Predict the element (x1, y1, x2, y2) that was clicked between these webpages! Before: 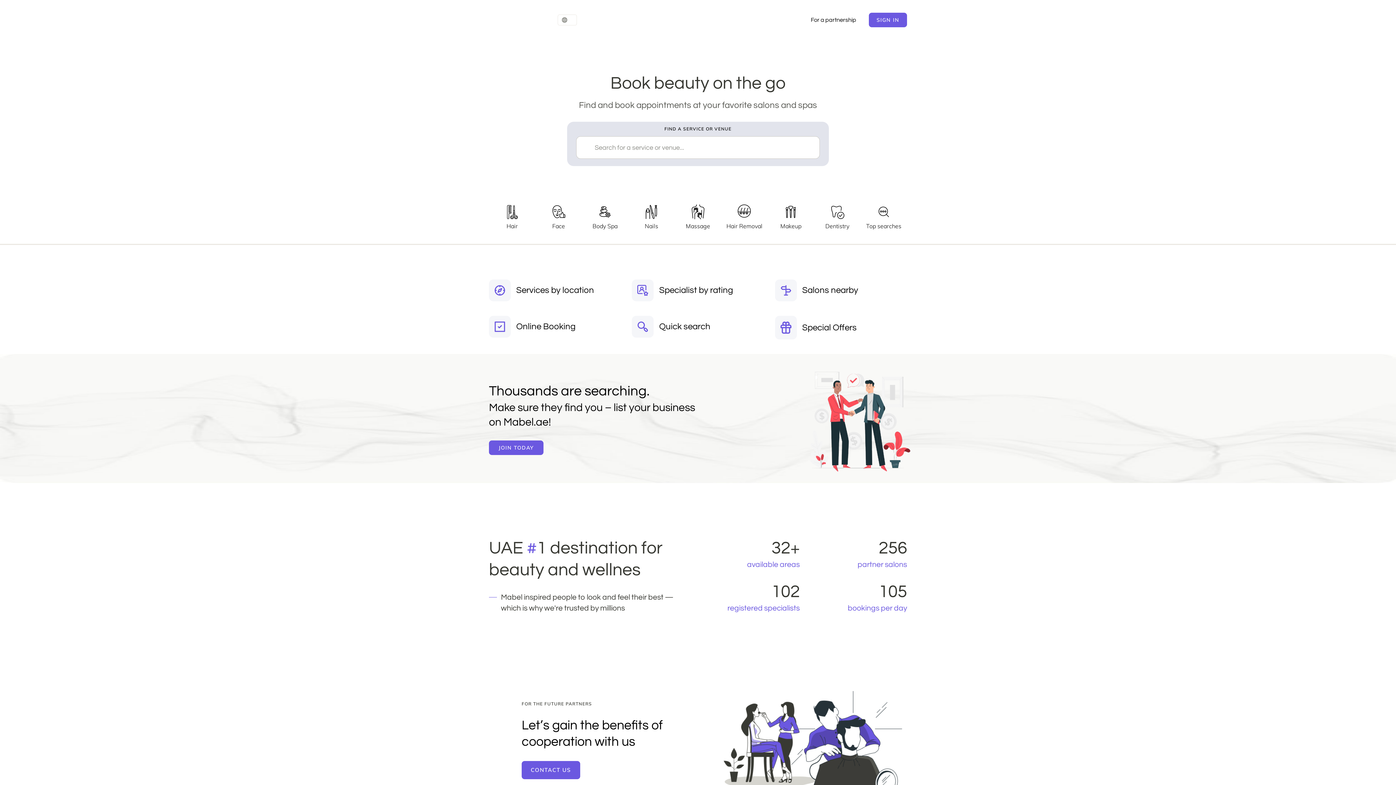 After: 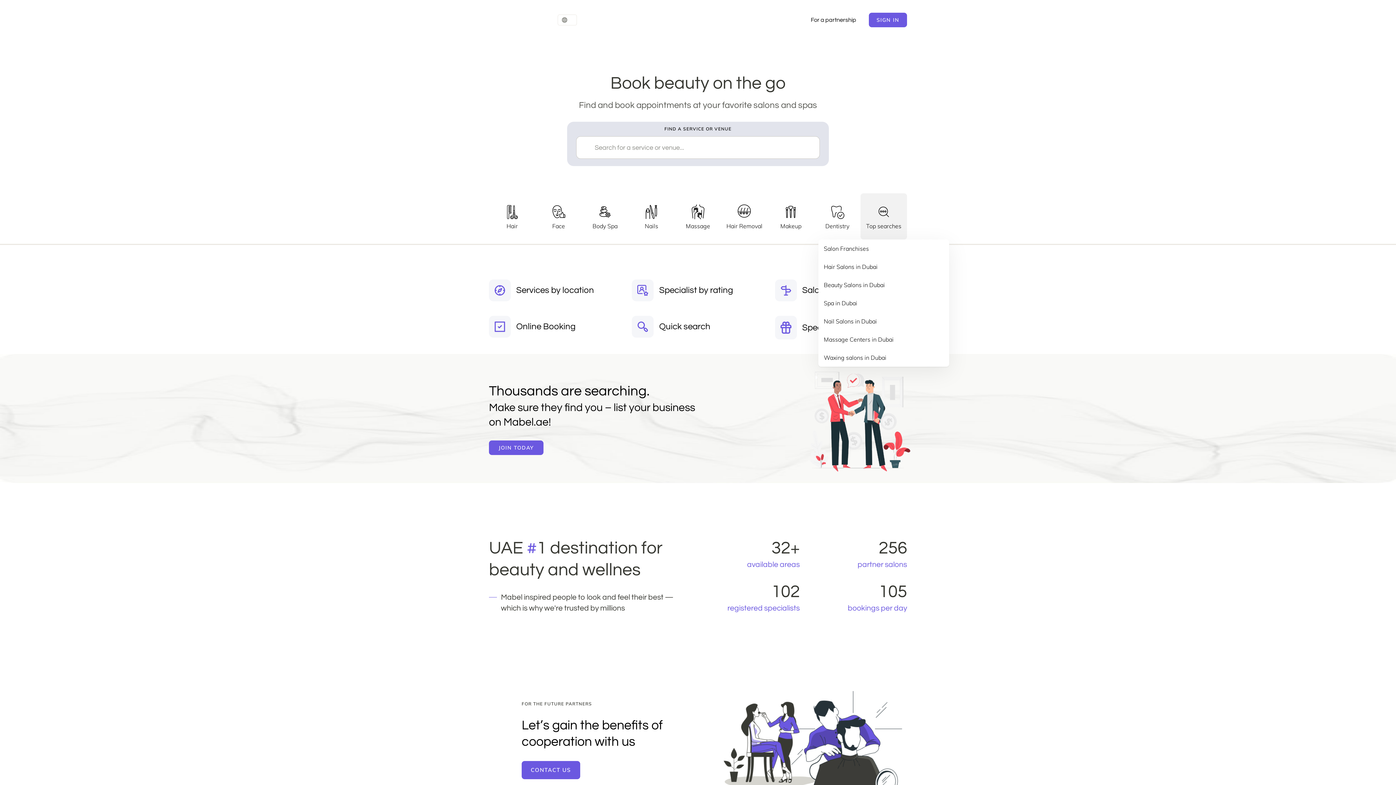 Action: bbox: (860, 193, 907, 239) label: Top searches